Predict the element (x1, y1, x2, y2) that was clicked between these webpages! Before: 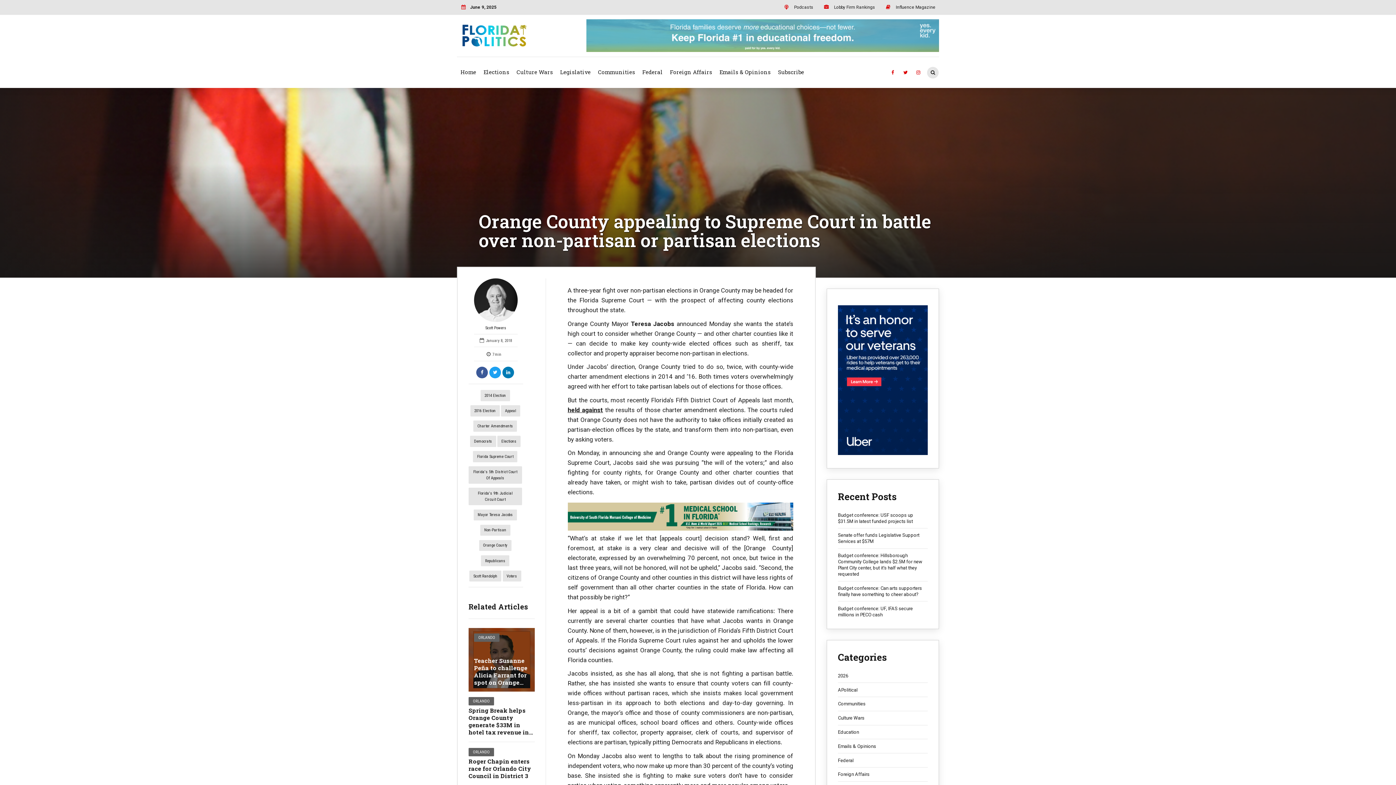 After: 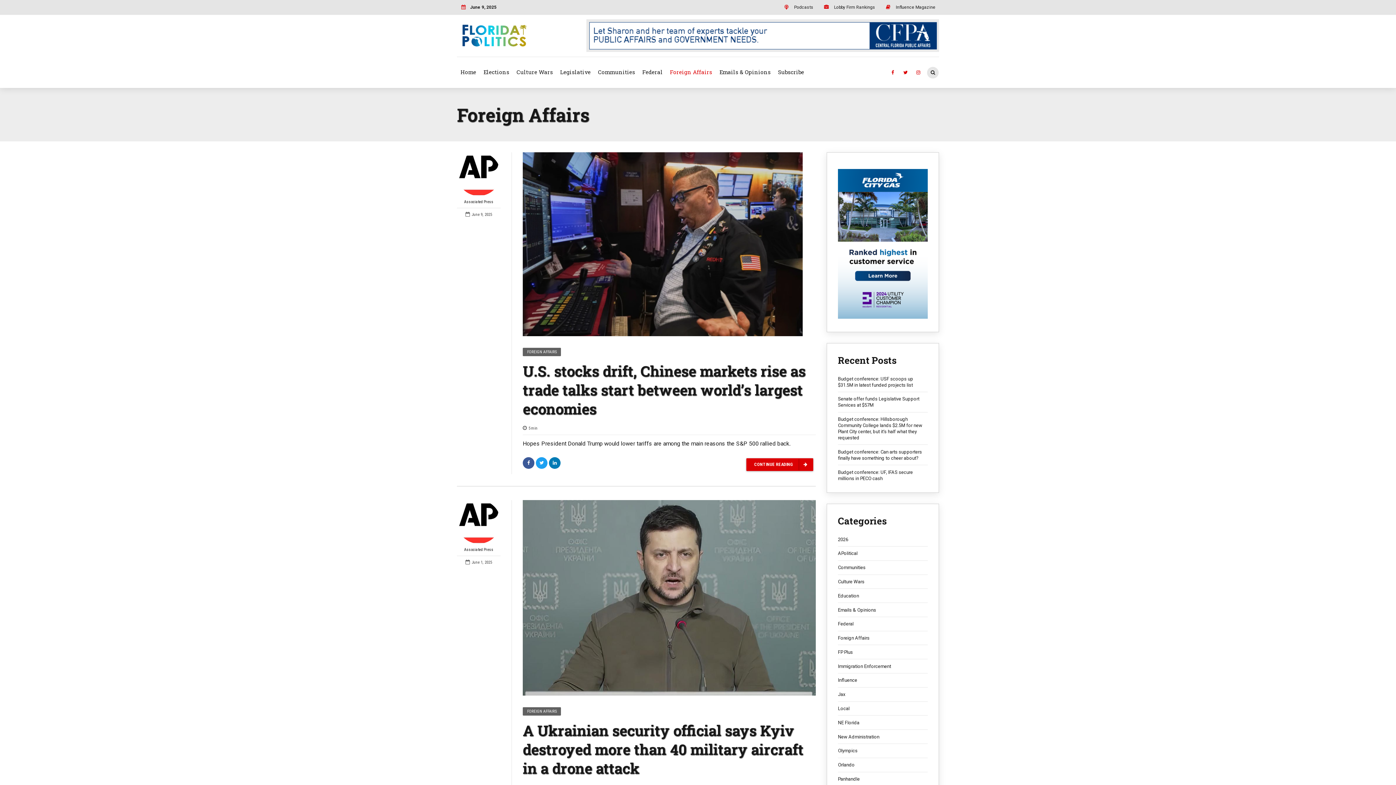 Action: bbox: (666, 60, 716, 83) label: Foreign Affairs